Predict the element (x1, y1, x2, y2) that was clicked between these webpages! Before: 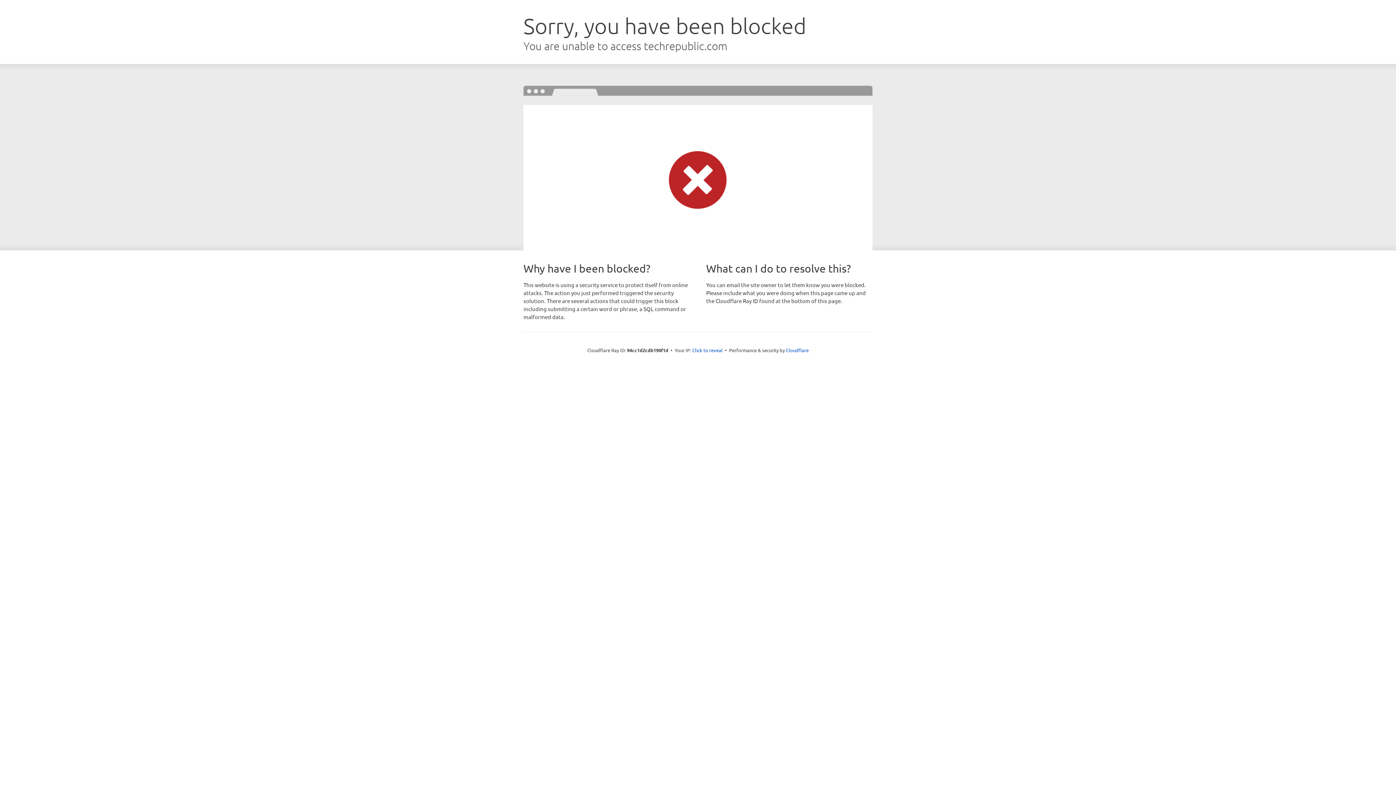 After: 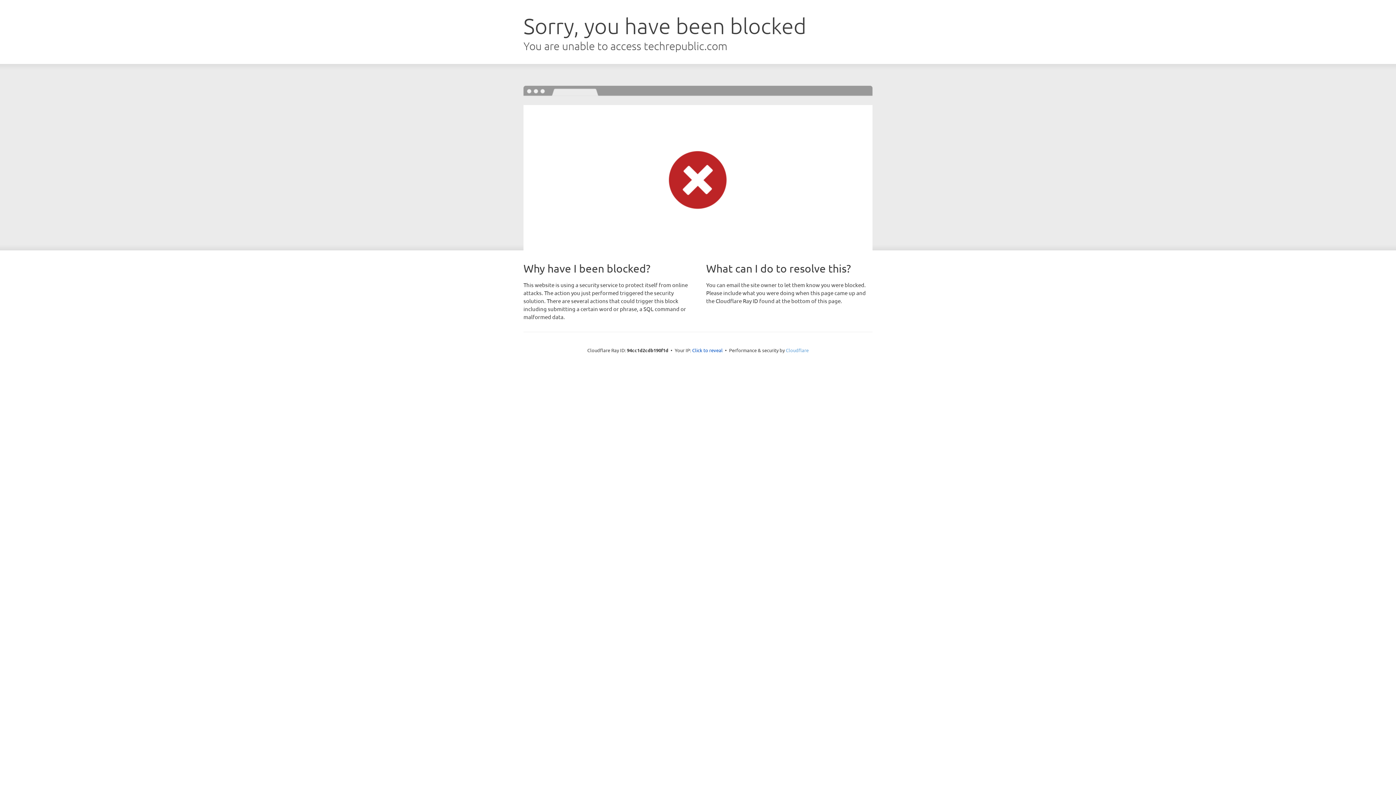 Action: label: Cloudflare bbox: (786, 347, 808, 353)